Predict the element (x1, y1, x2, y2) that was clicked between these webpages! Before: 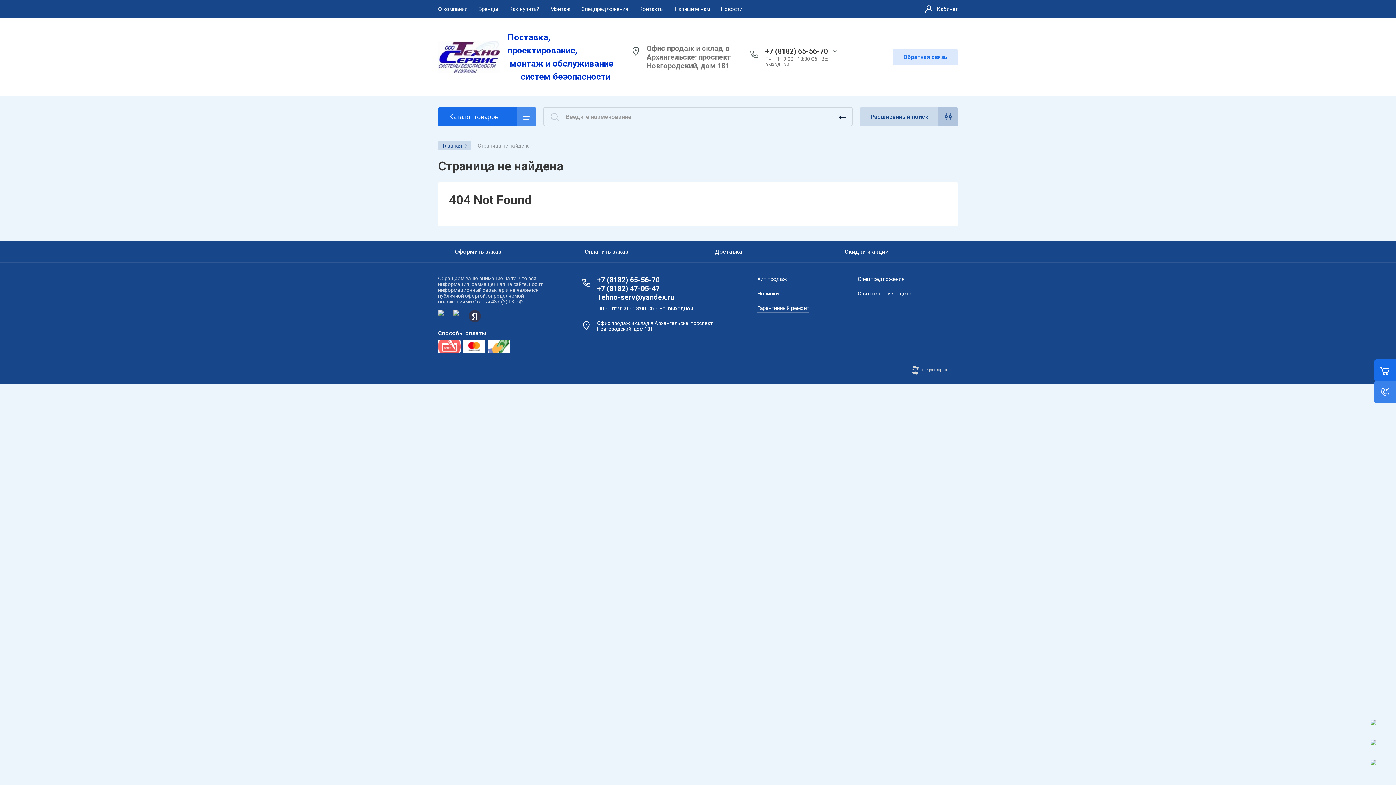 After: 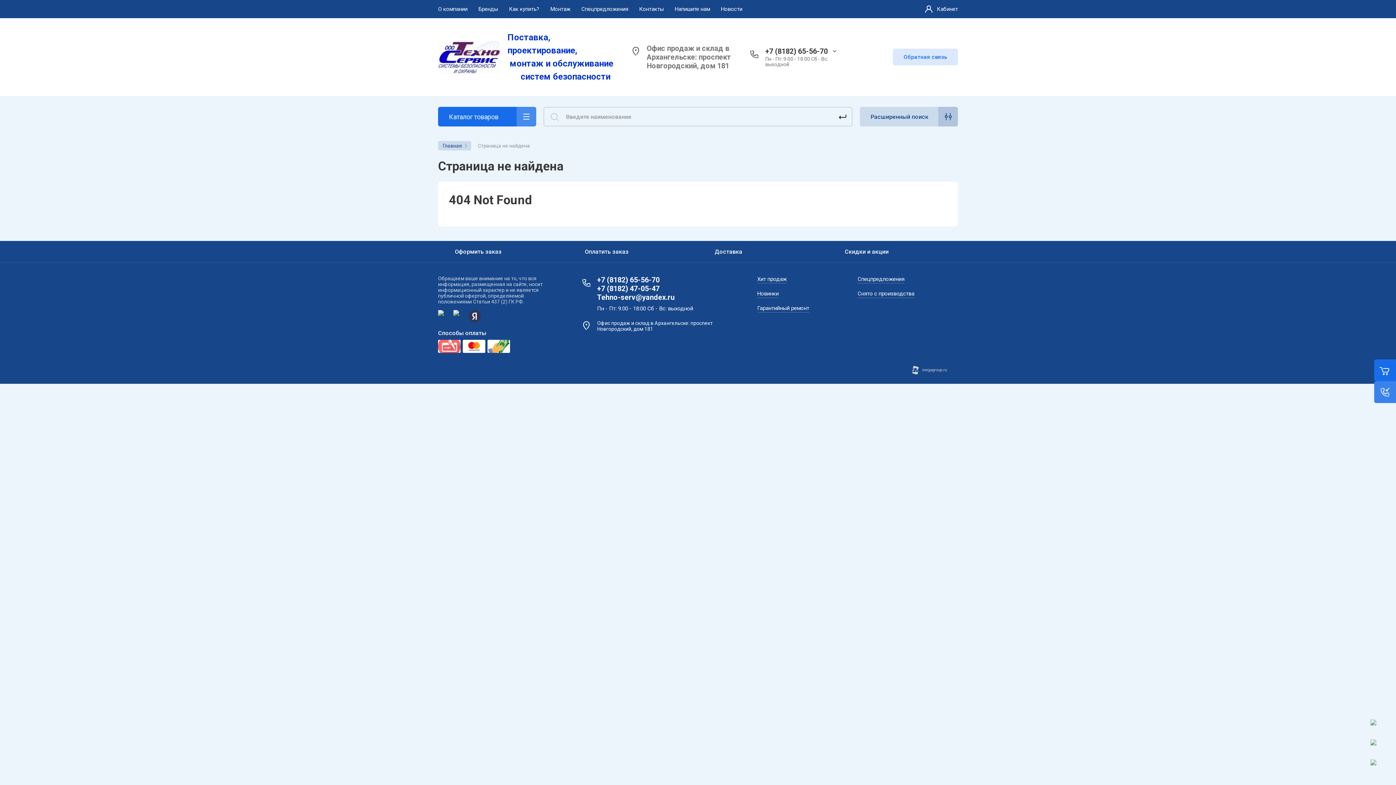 Action: bbox: (487, 339, 510, 352)